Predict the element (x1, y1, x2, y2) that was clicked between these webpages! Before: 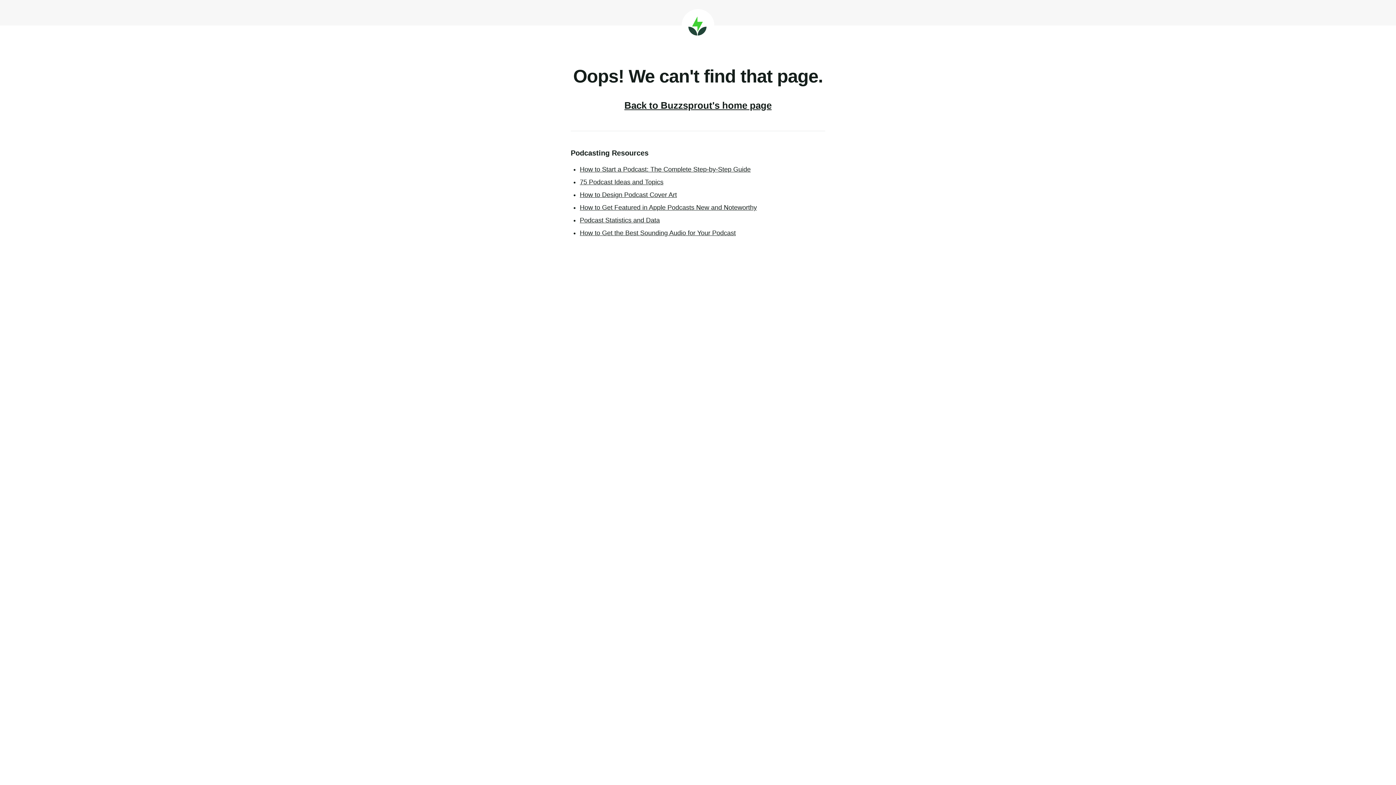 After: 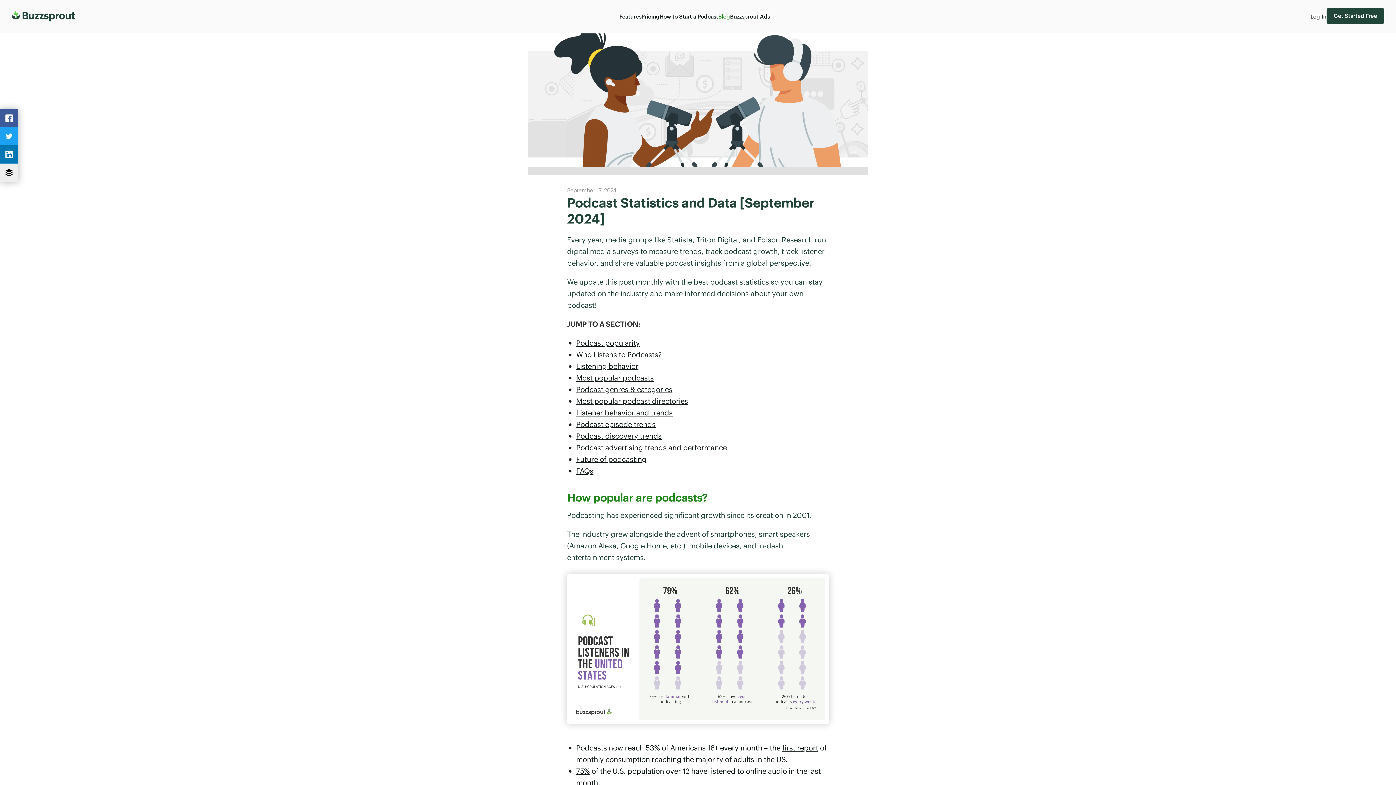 Action: label: Podcast Statistics and Data bbox: (580, 216, 660, 224)